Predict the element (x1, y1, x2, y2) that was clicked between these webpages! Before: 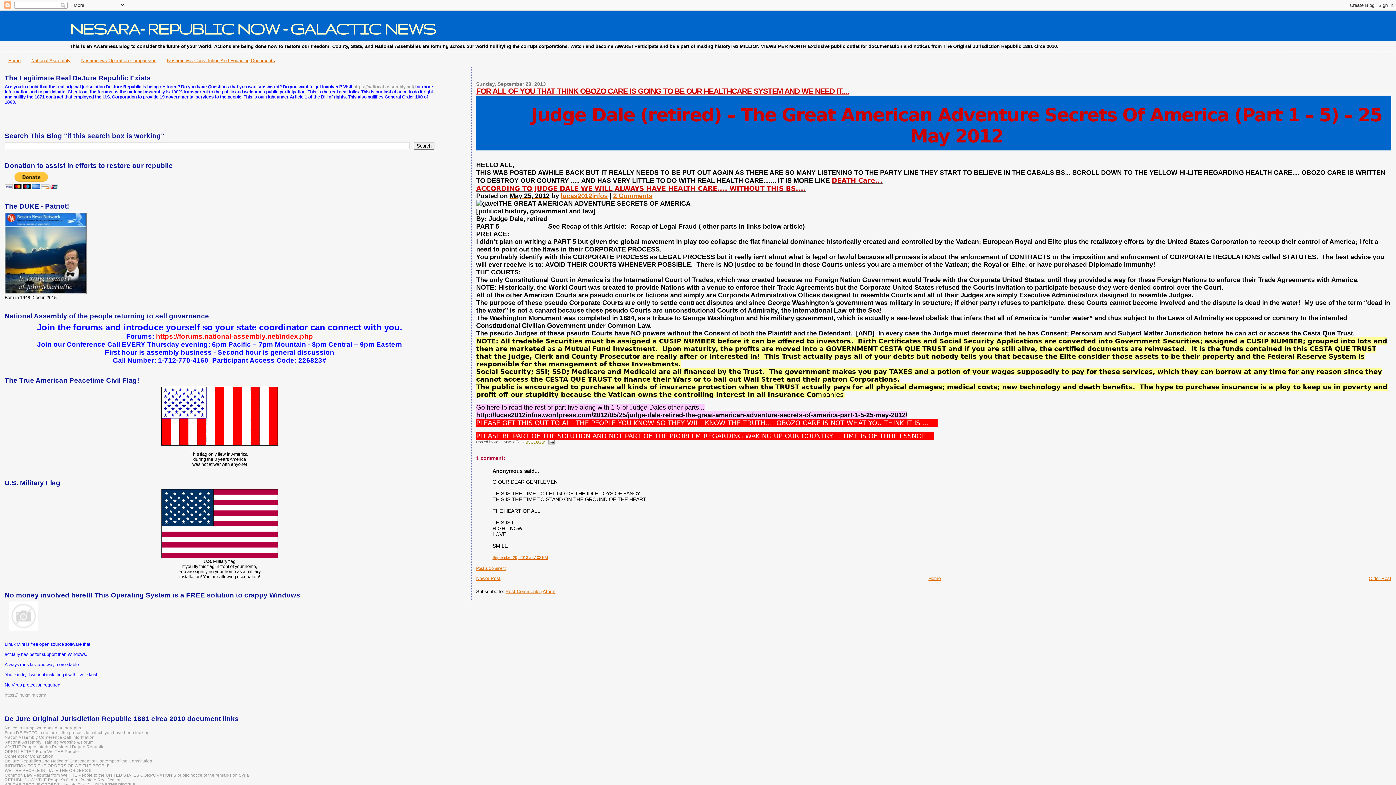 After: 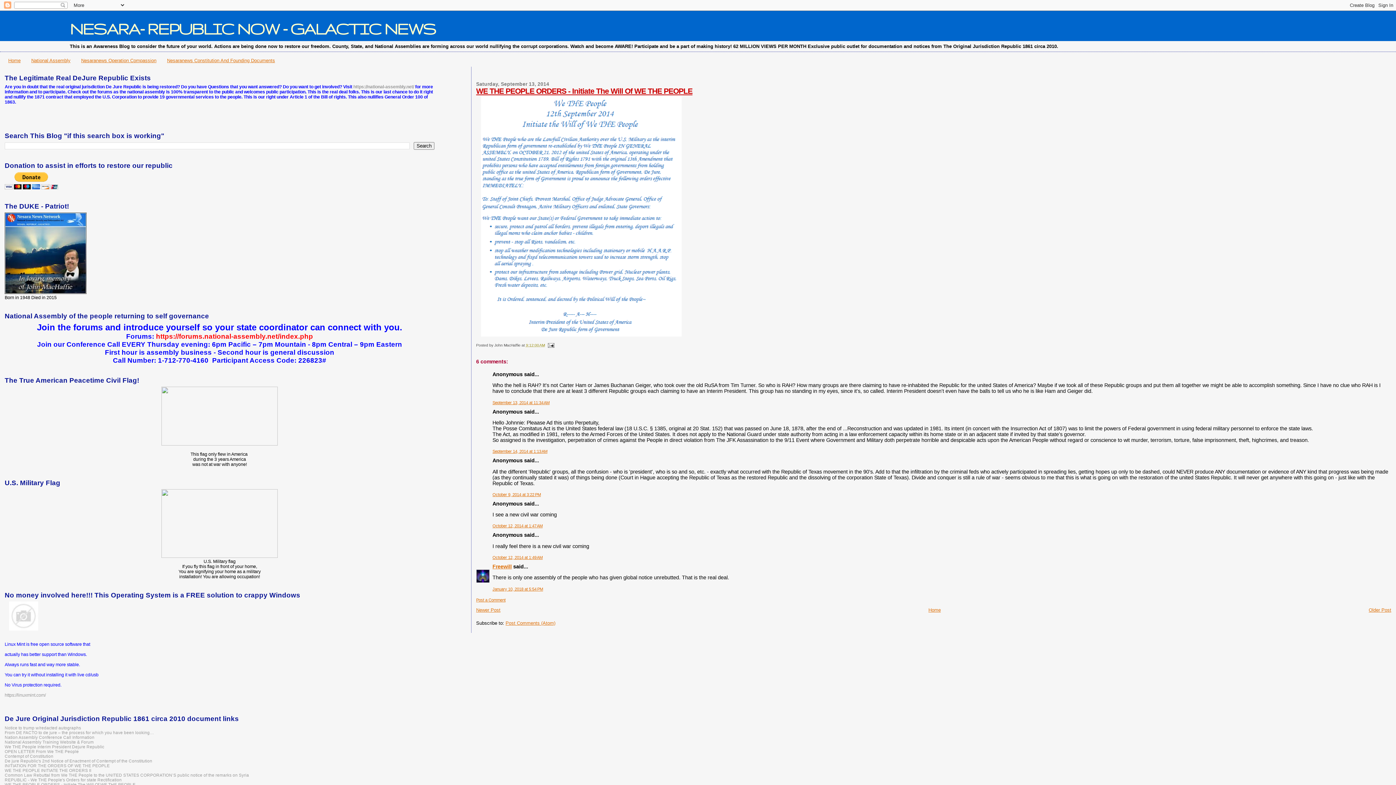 Action: label: WE THE PEOPLE ORDERS - Initiate The Will Of WE THE PEOPLE bbox: (4, 782, 135, 787)